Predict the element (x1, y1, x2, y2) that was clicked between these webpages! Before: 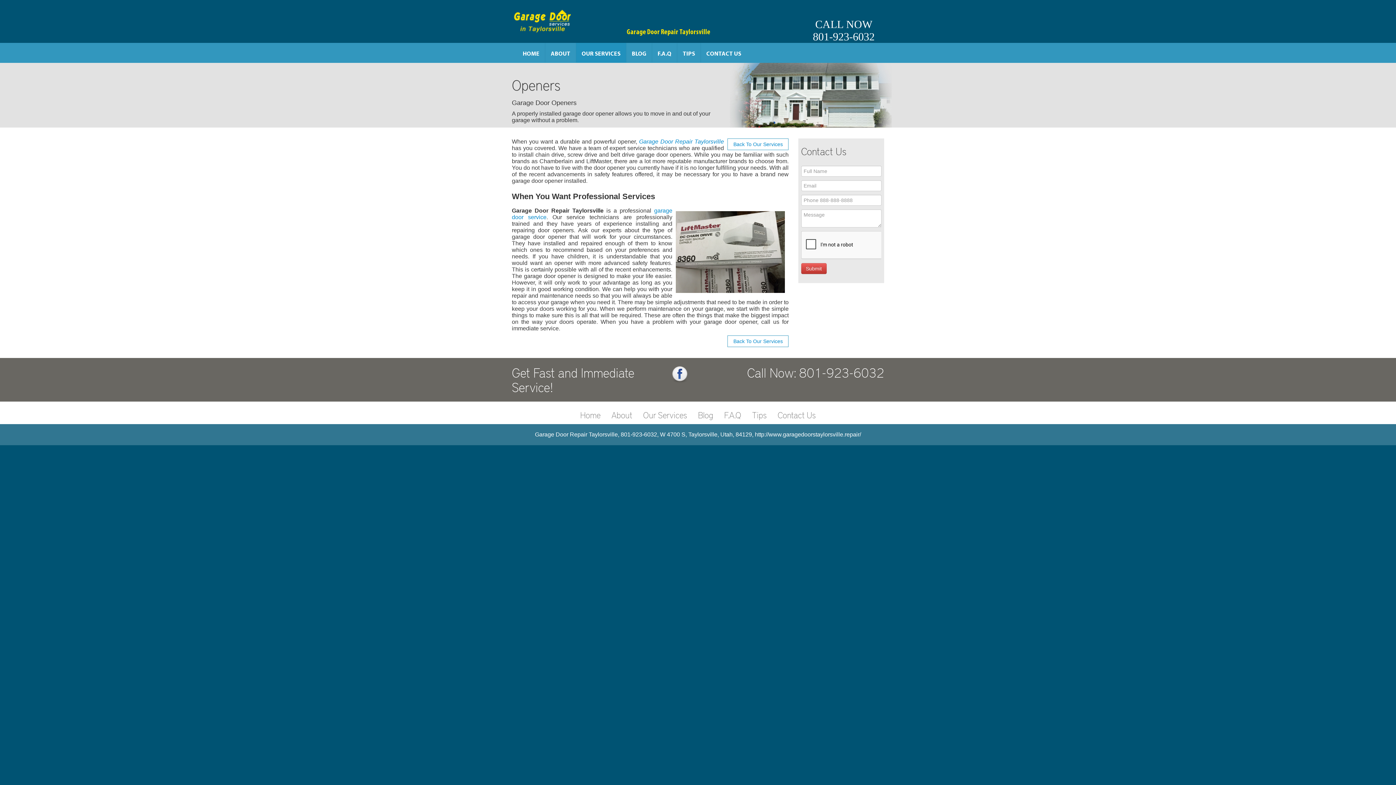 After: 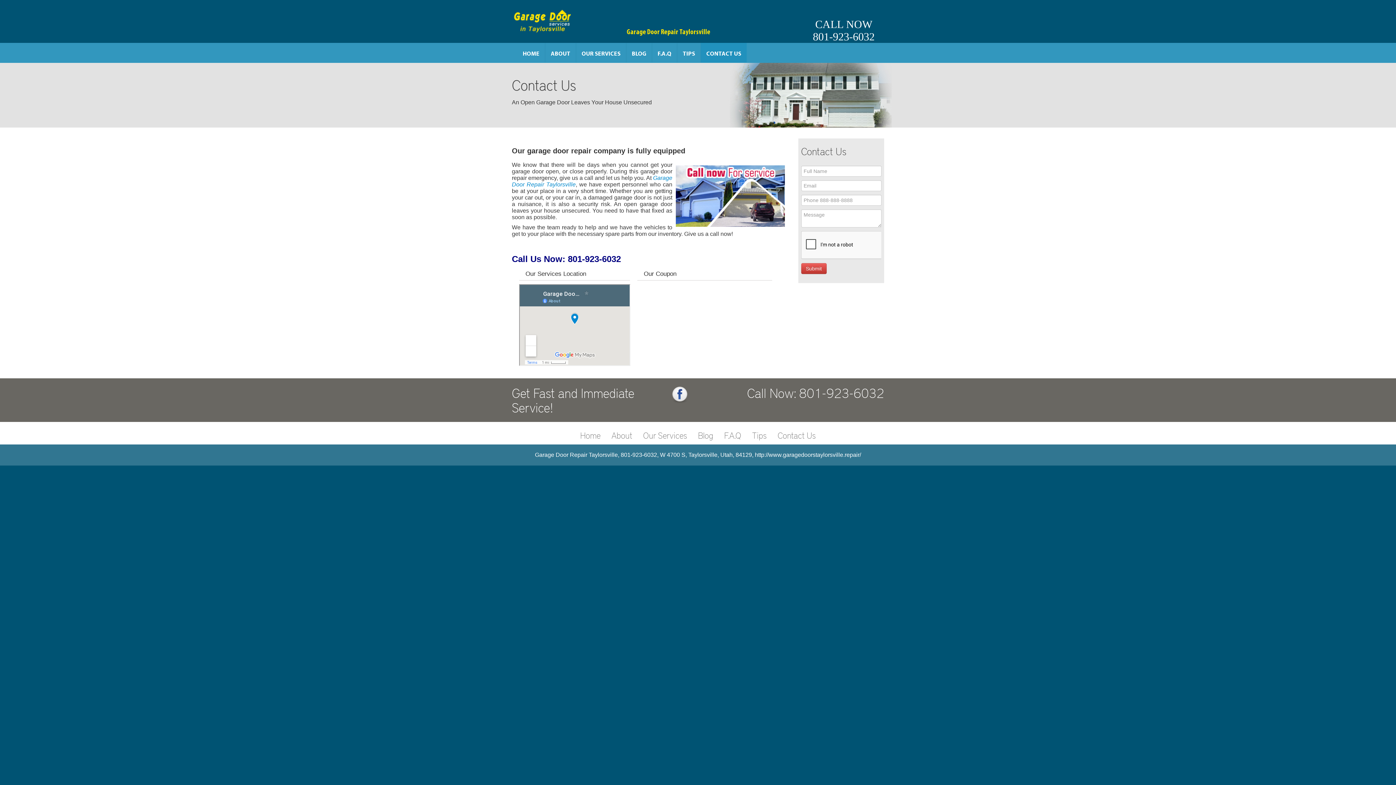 Action: bbox: (777, 409, 816, 420) label: Contact Us